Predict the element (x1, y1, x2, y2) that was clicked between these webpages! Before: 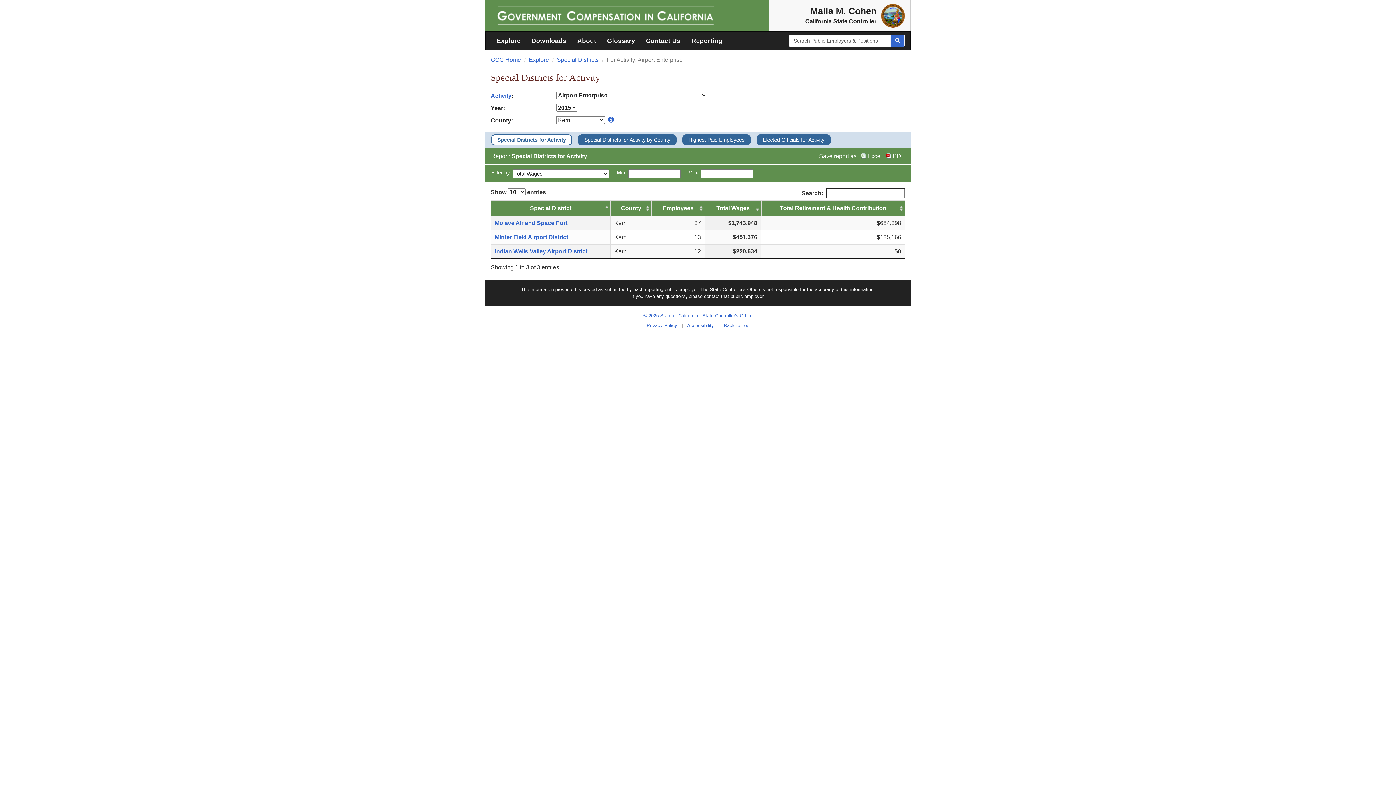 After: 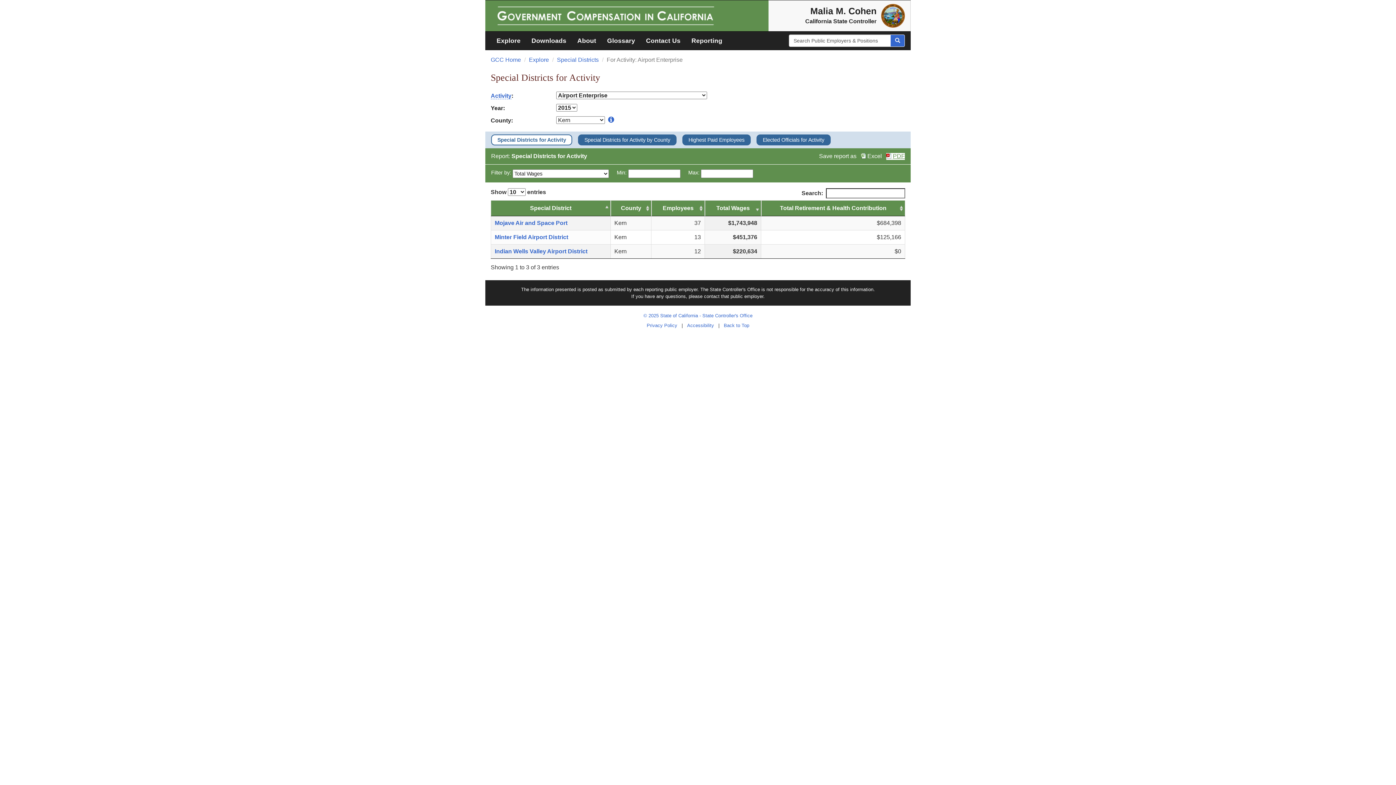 Action: label: PDF bbox: (886, 153, 905, 160)